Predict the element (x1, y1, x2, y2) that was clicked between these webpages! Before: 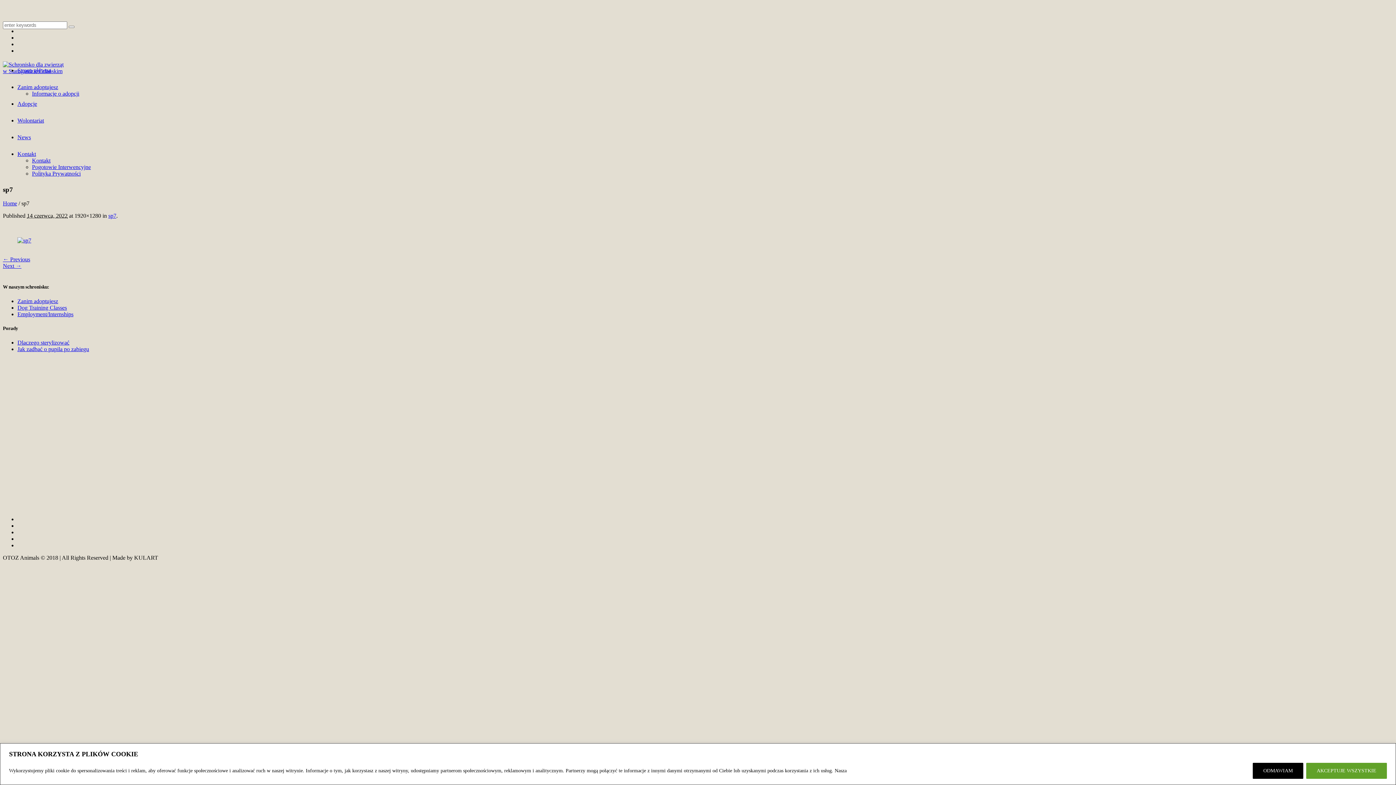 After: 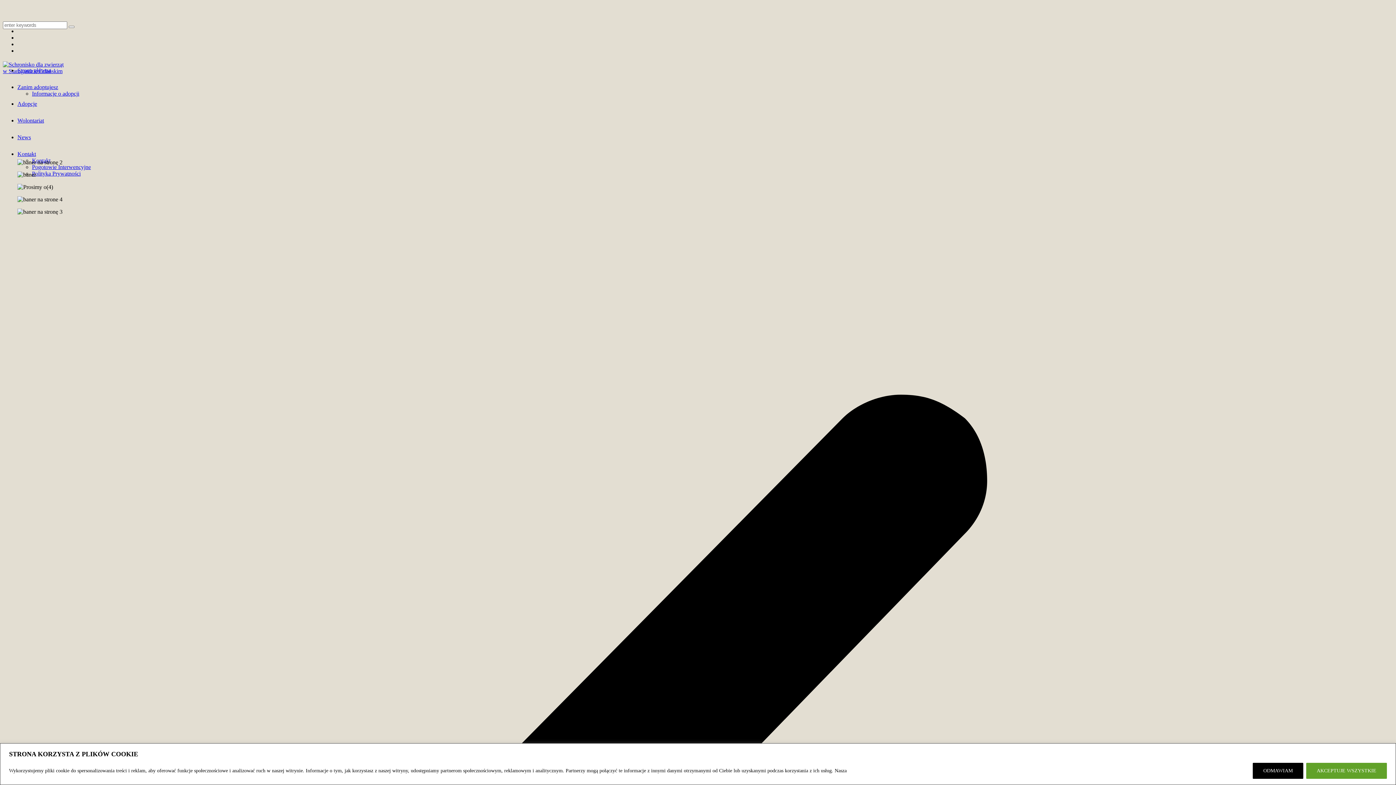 Action: bbox: (17, 84, 58, 90) label: Zanim adoptujesz